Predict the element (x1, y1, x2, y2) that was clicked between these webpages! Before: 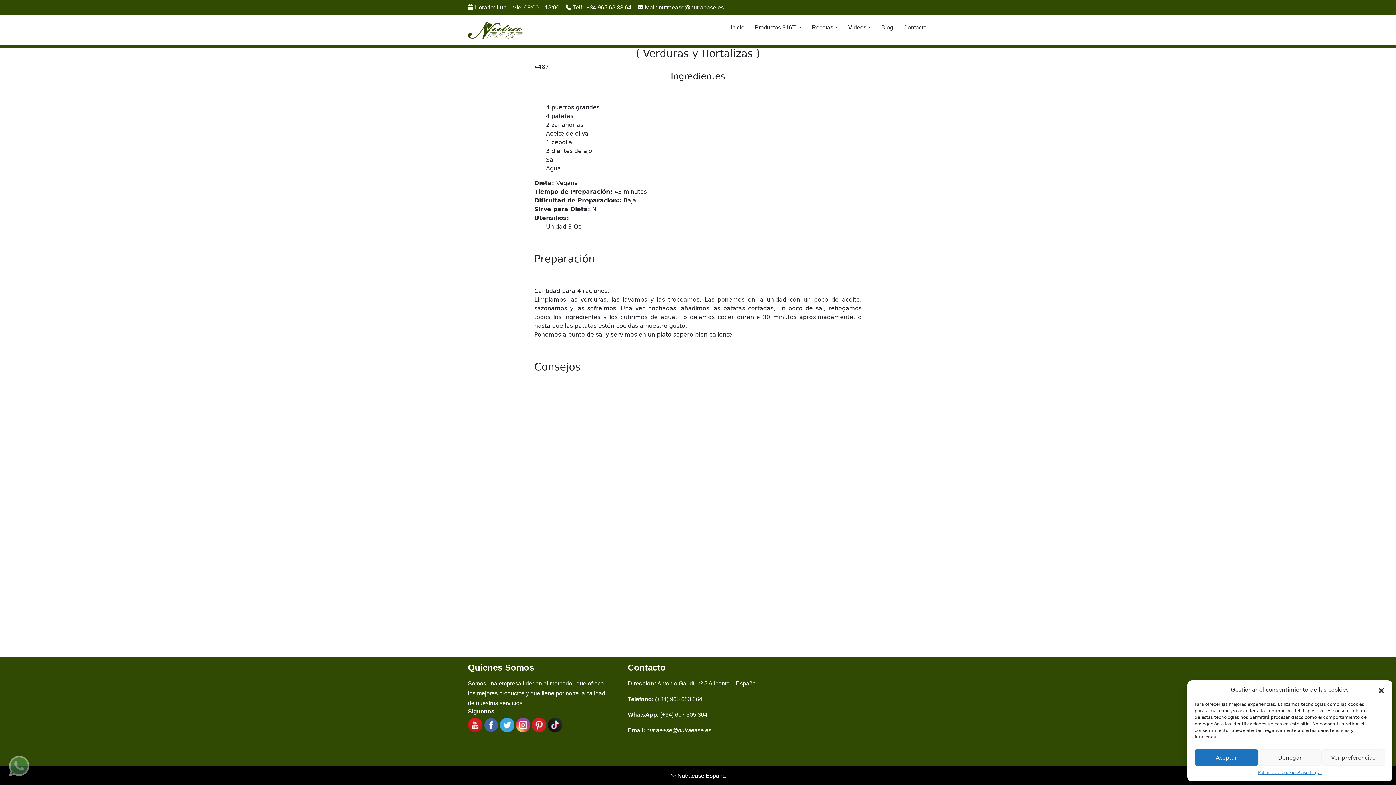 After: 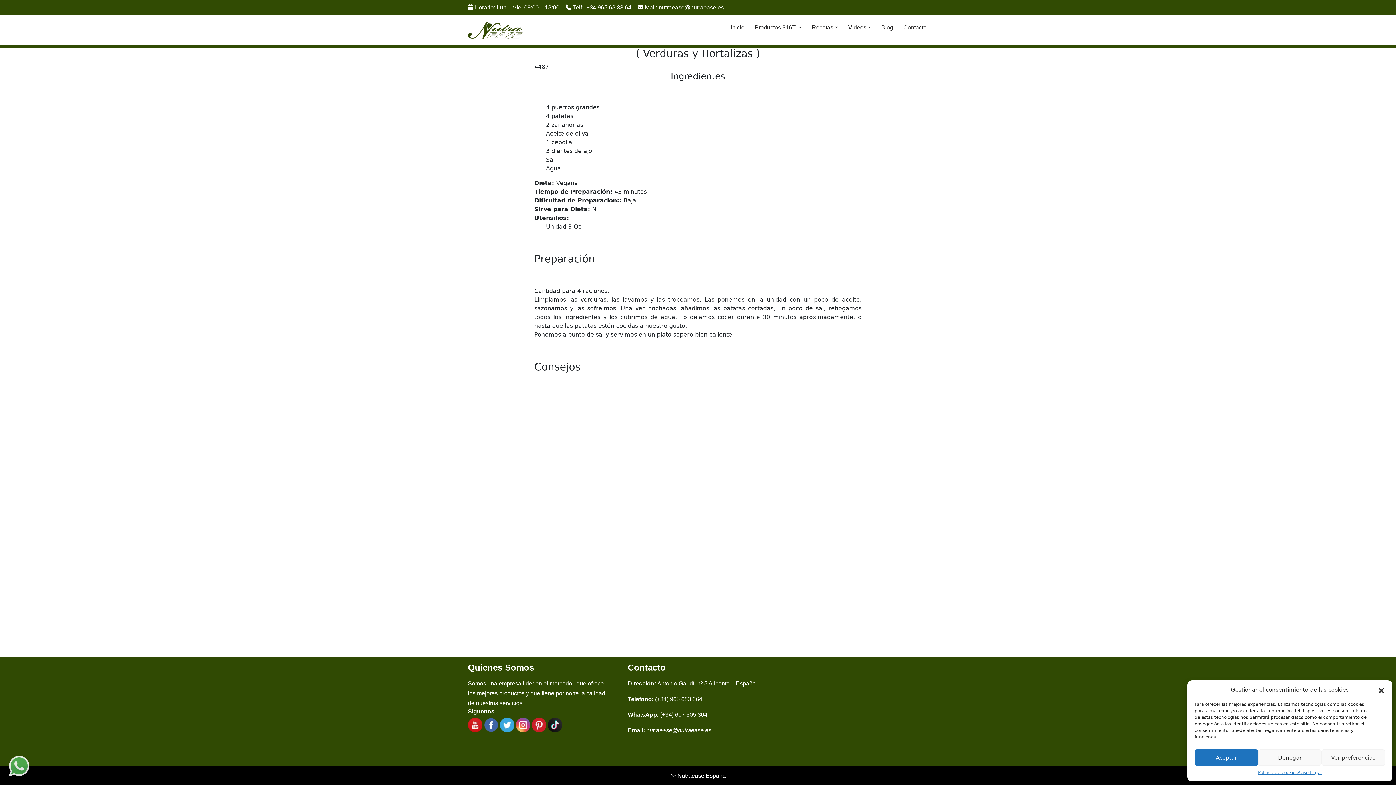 Action: bbox: (7, 760, 30, 771)